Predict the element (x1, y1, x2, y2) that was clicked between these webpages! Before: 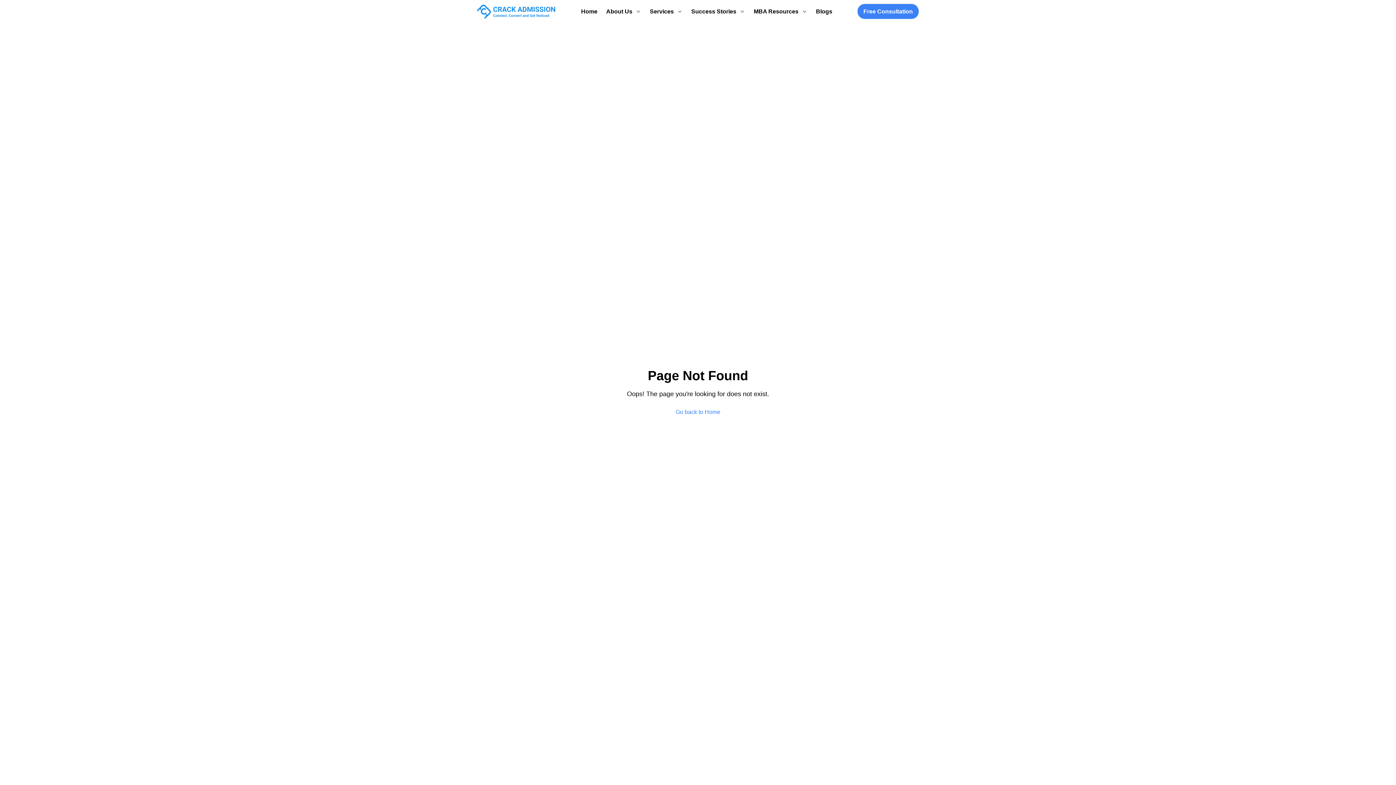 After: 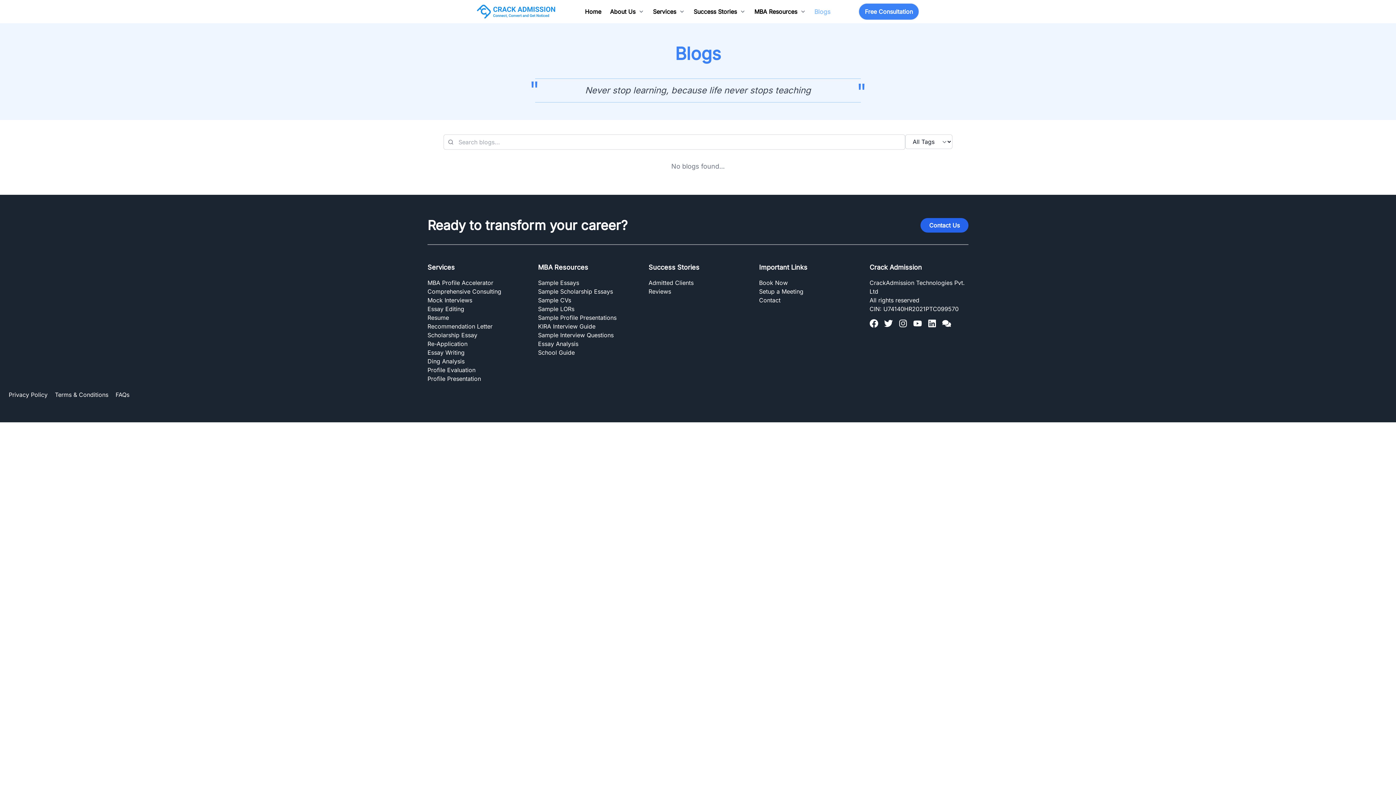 Action: bbox: (816, 7, 832, 16) label: Blogs